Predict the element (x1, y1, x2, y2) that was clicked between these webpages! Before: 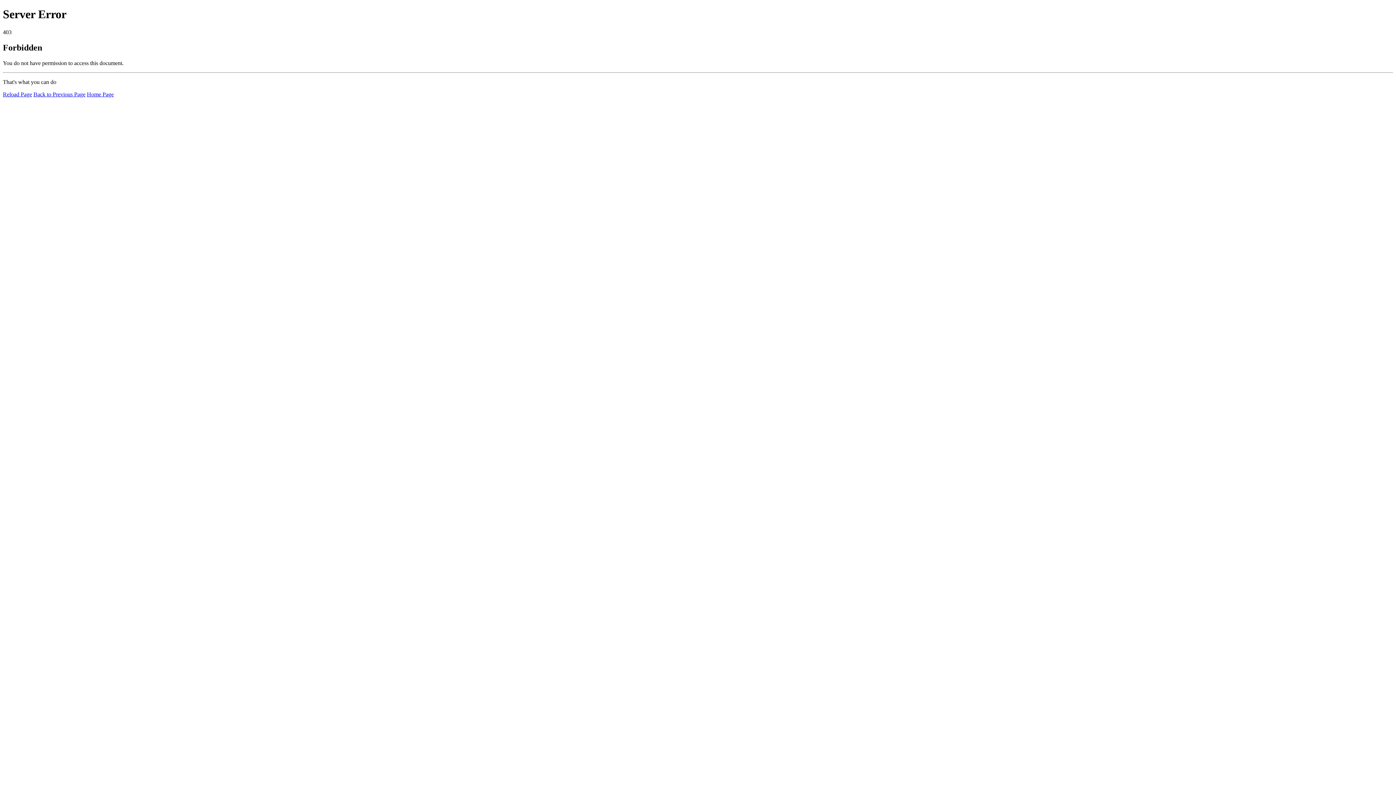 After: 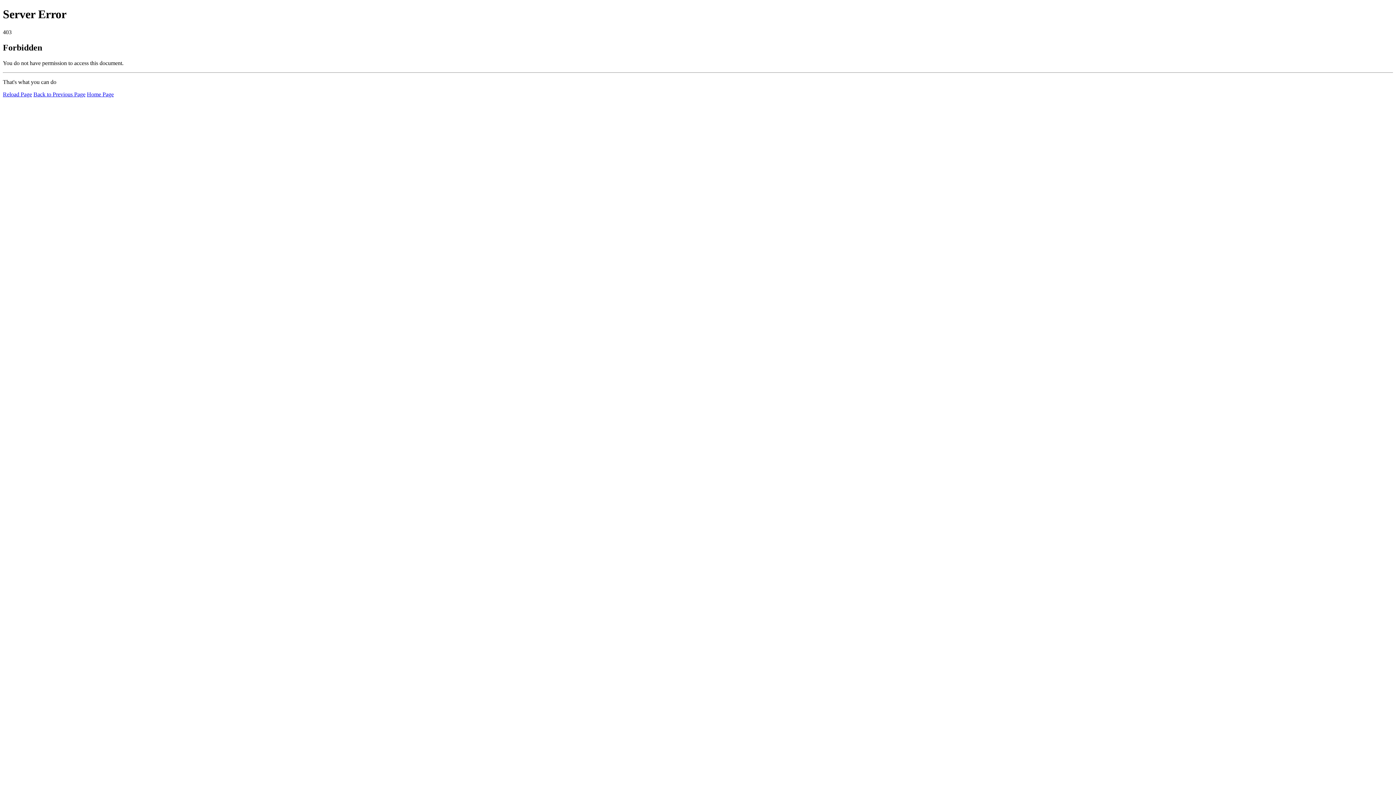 Action: label: Reload Page bbox: (2, 91, 32, 97)